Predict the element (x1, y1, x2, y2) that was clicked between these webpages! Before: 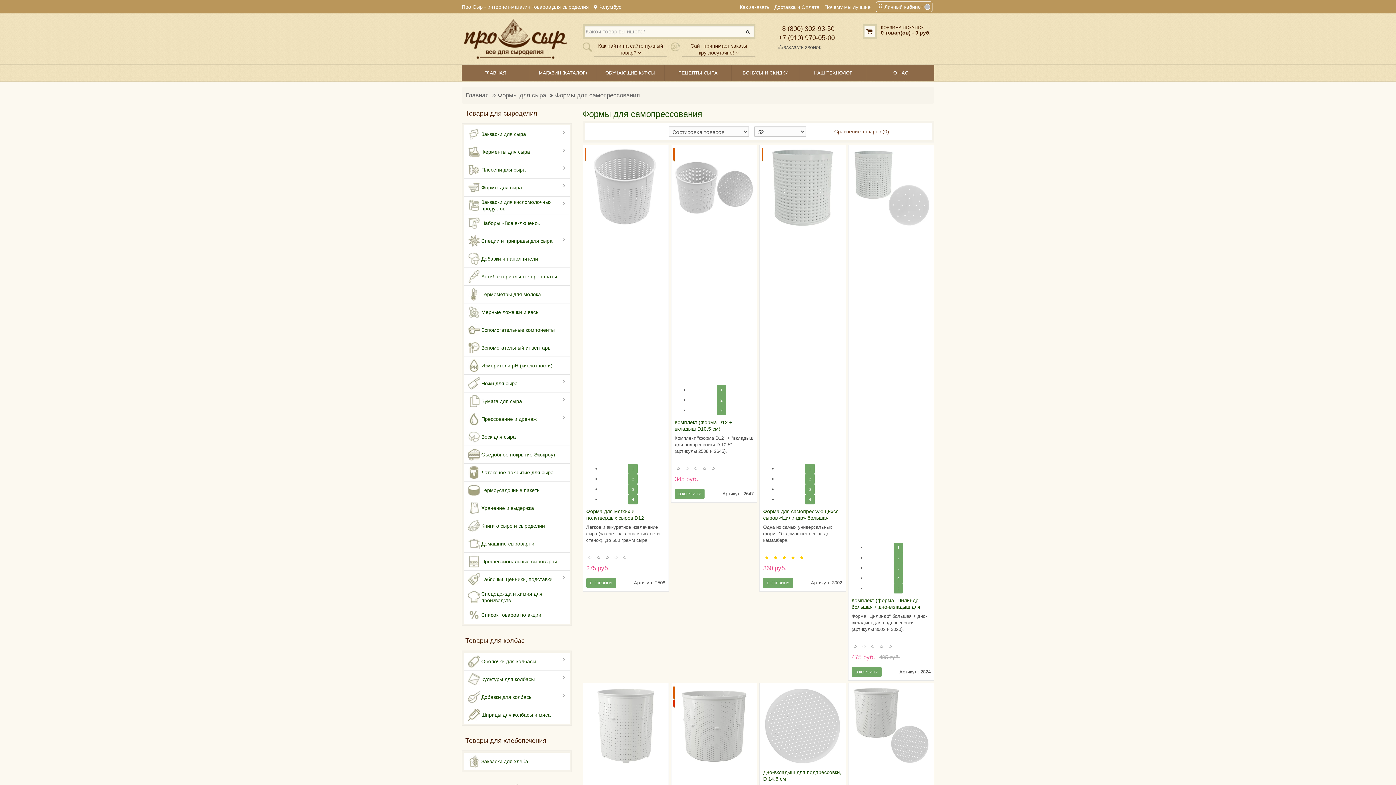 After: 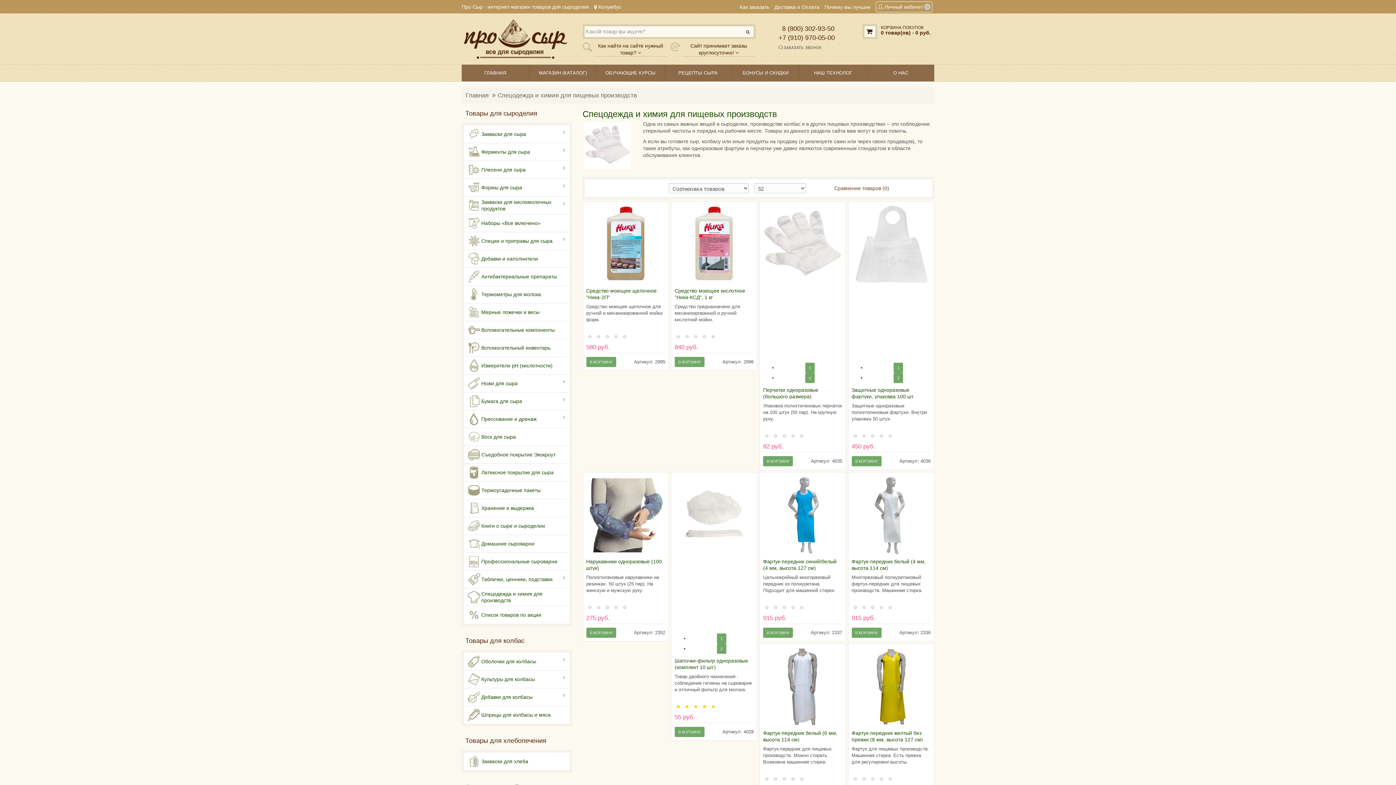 Action: label: 	Спецодежда и химия для производств bbox: (464, 588, 569, 606)